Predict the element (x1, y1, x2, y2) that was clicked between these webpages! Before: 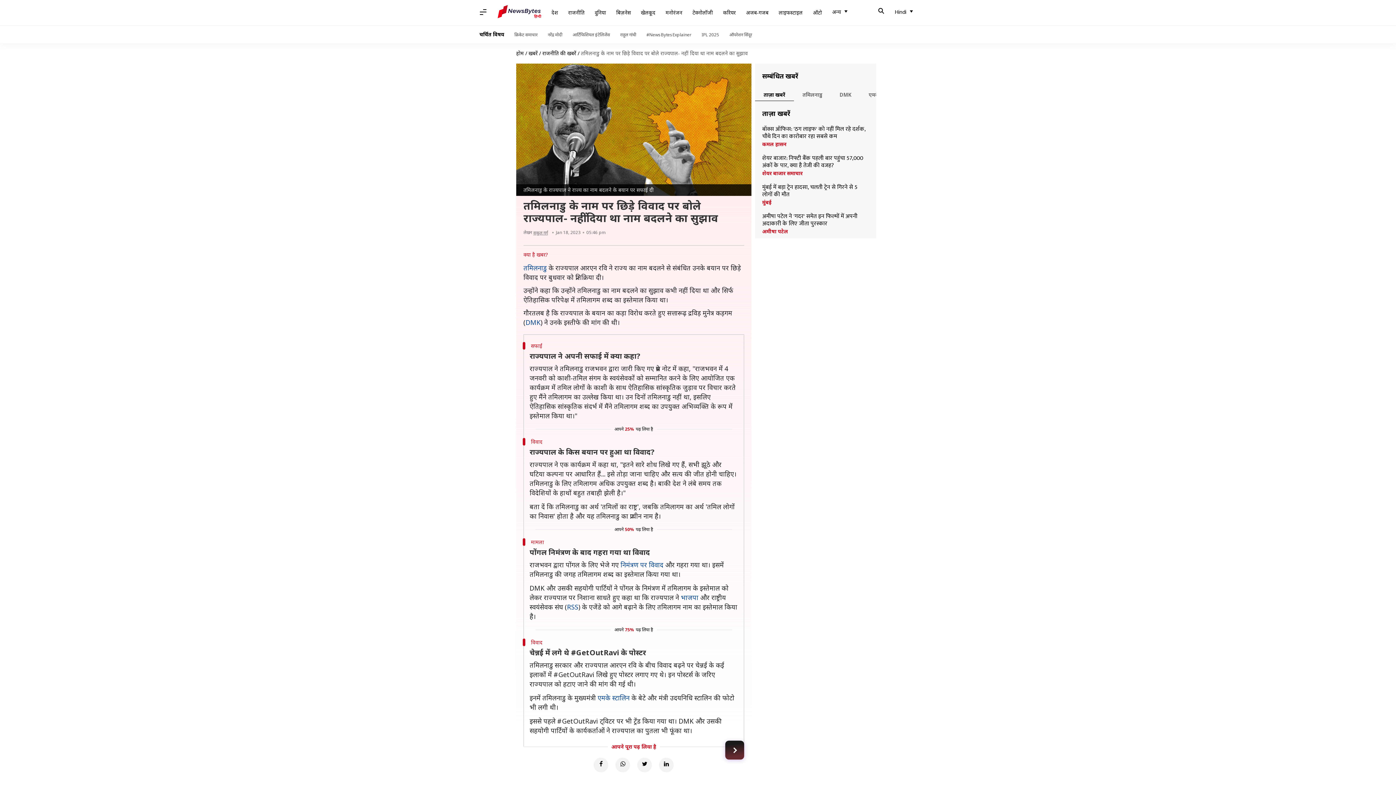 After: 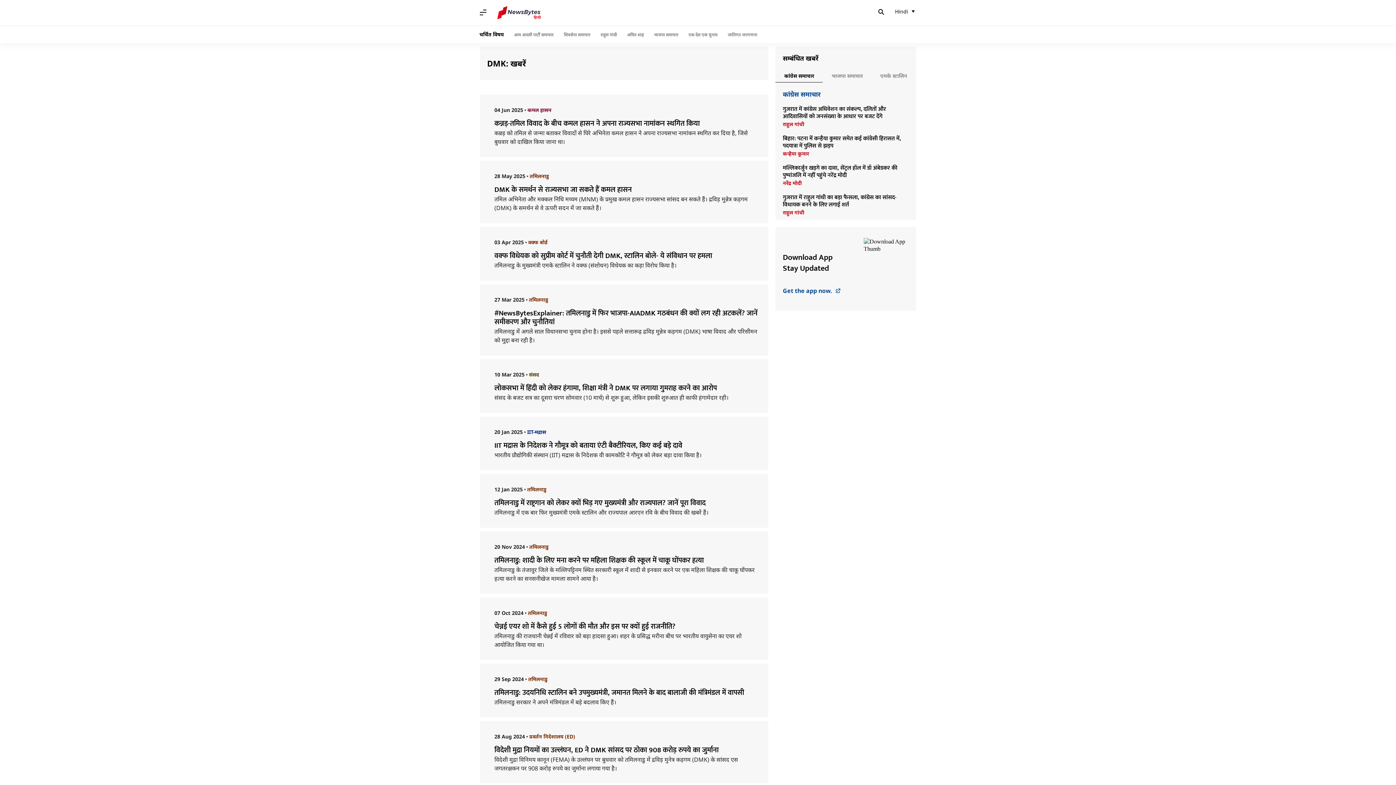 Action: bbox: (525, 318, 540, 326) label: DMK